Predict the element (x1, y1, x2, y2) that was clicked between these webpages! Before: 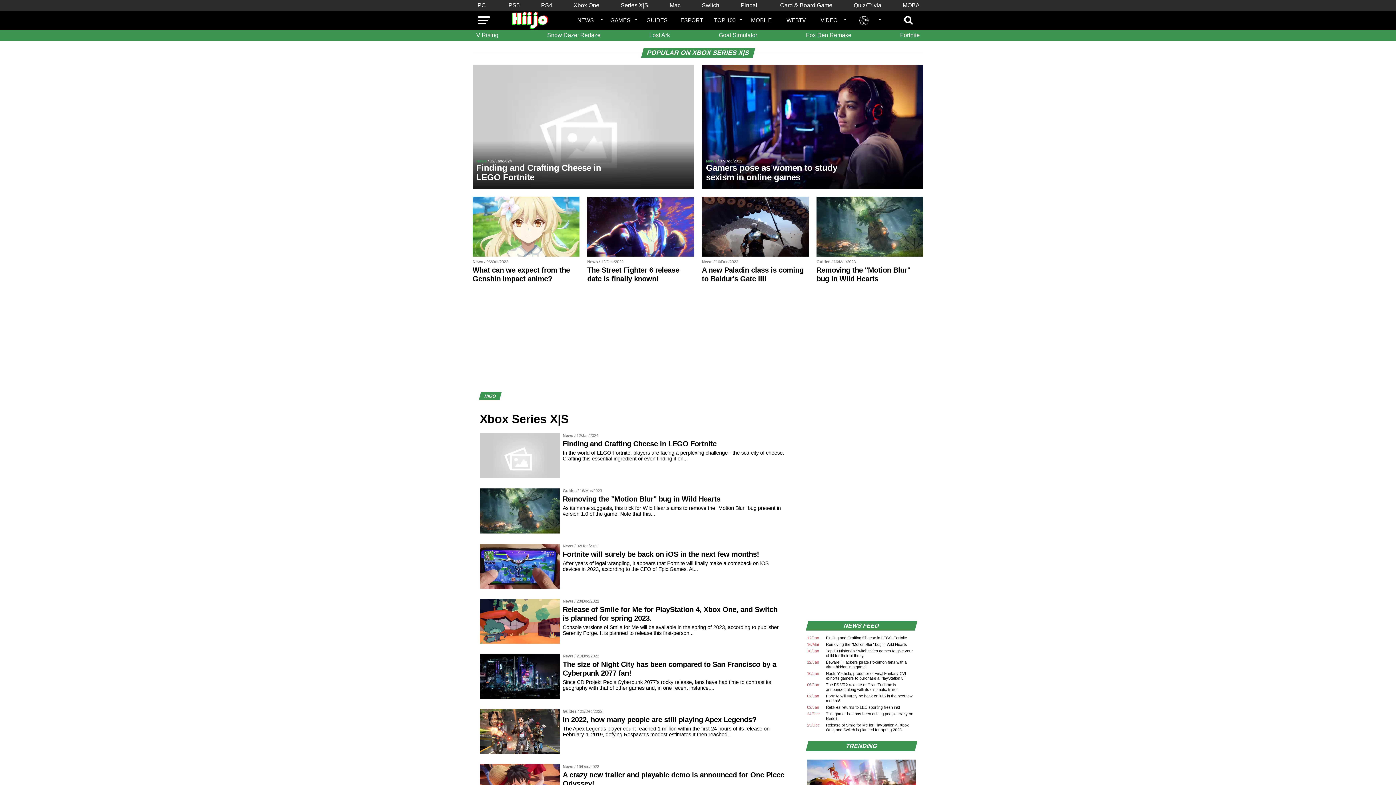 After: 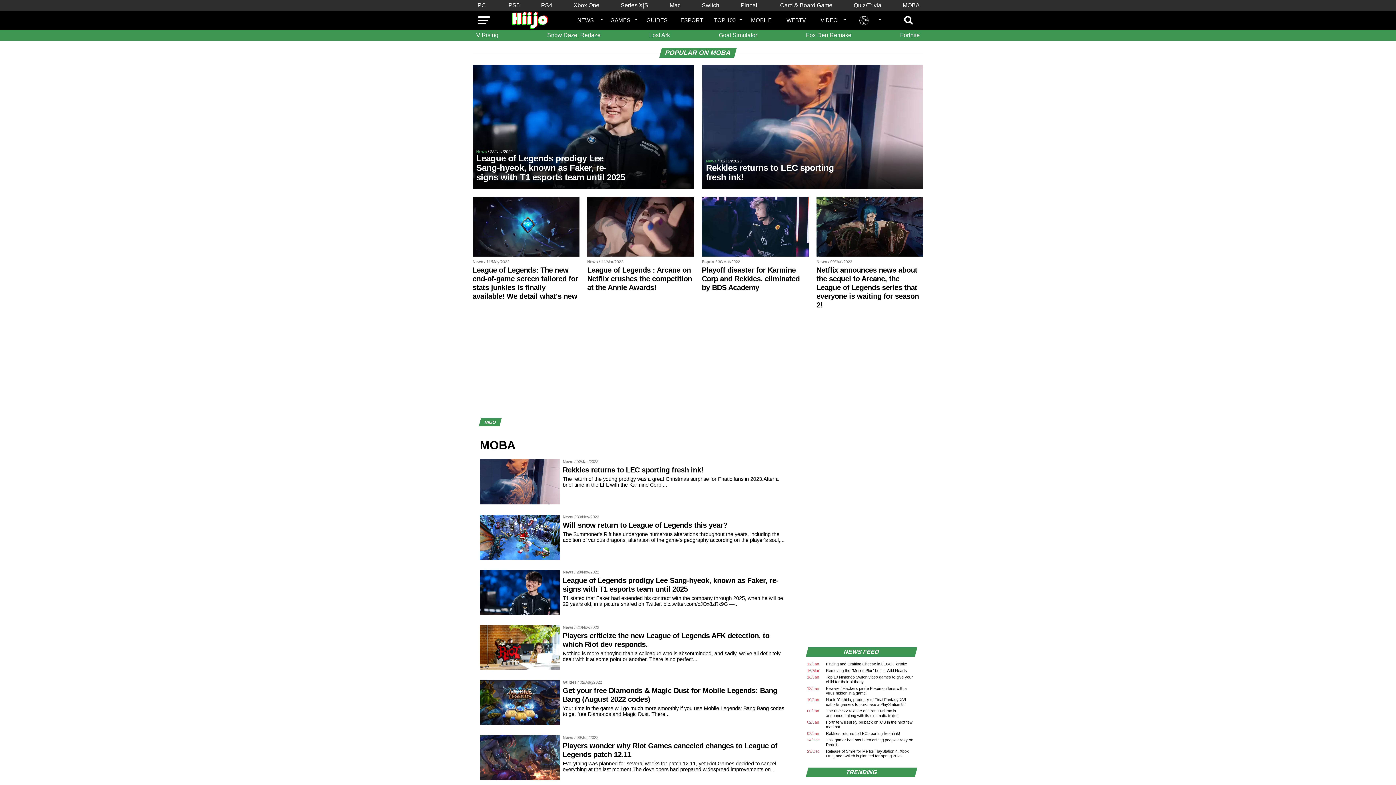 Action: bbox: (899, 0, 923, 10) label: MOBA